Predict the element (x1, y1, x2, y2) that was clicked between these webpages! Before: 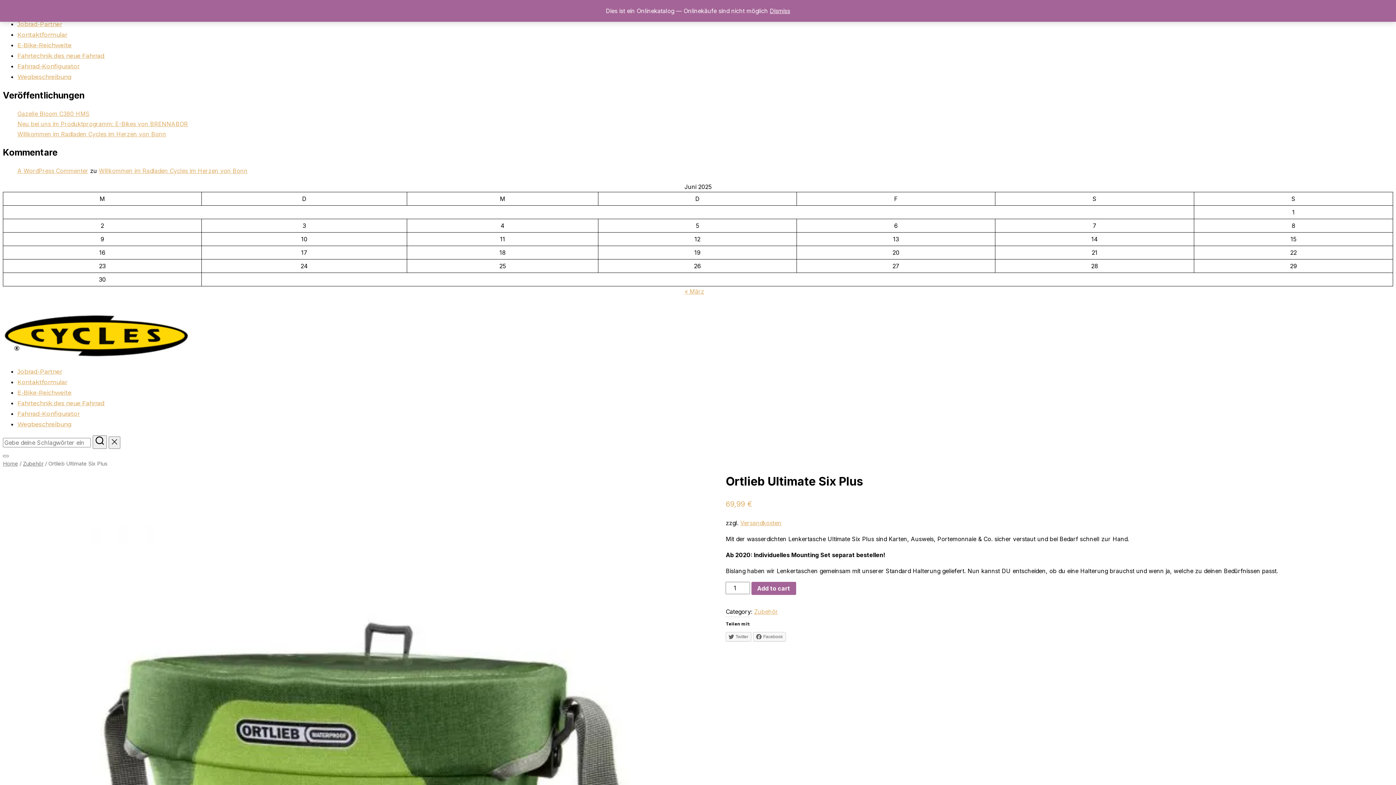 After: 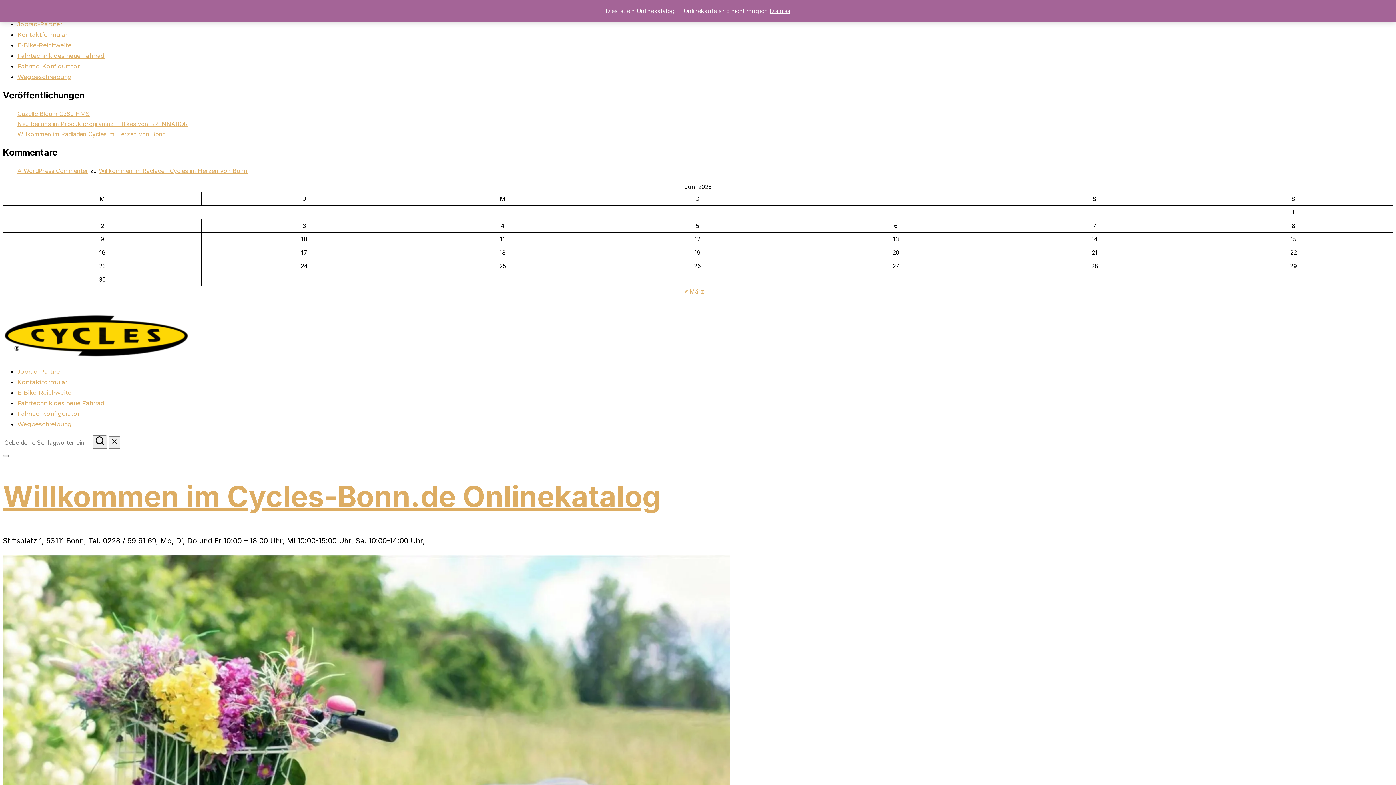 Action: bbox: (2, 351, 189, 359)